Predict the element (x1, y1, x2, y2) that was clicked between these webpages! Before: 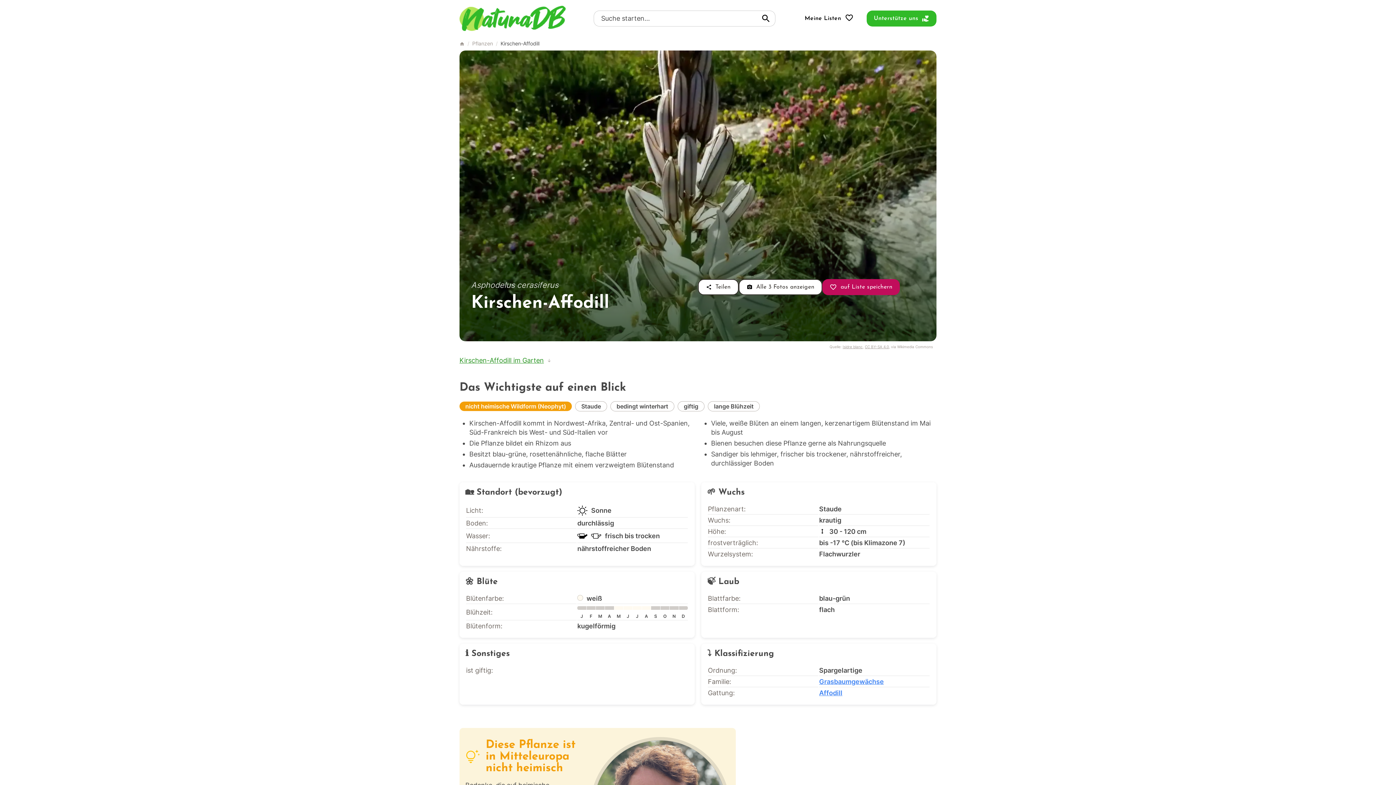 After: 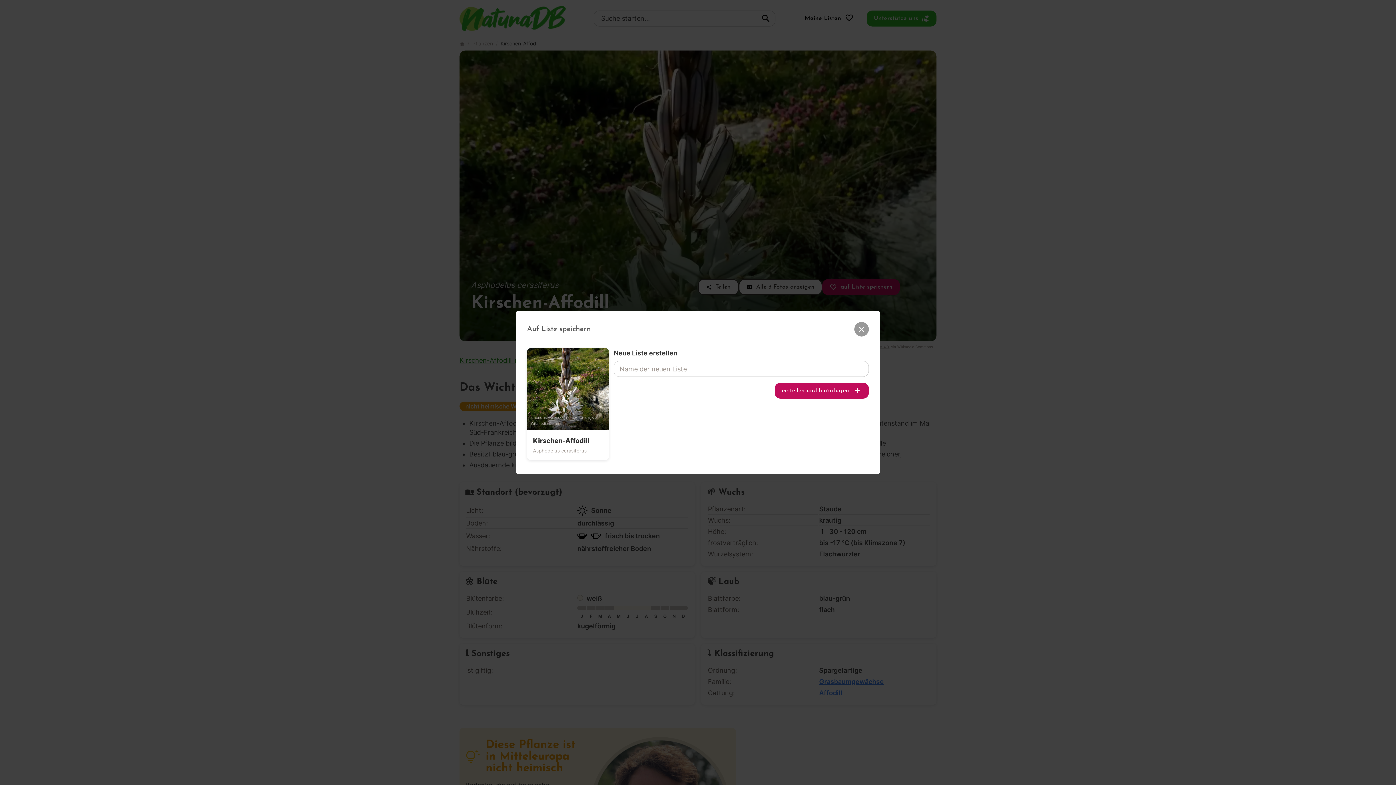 Action: bbox: (822, 279, 900, 295) label: auf Liste speichern